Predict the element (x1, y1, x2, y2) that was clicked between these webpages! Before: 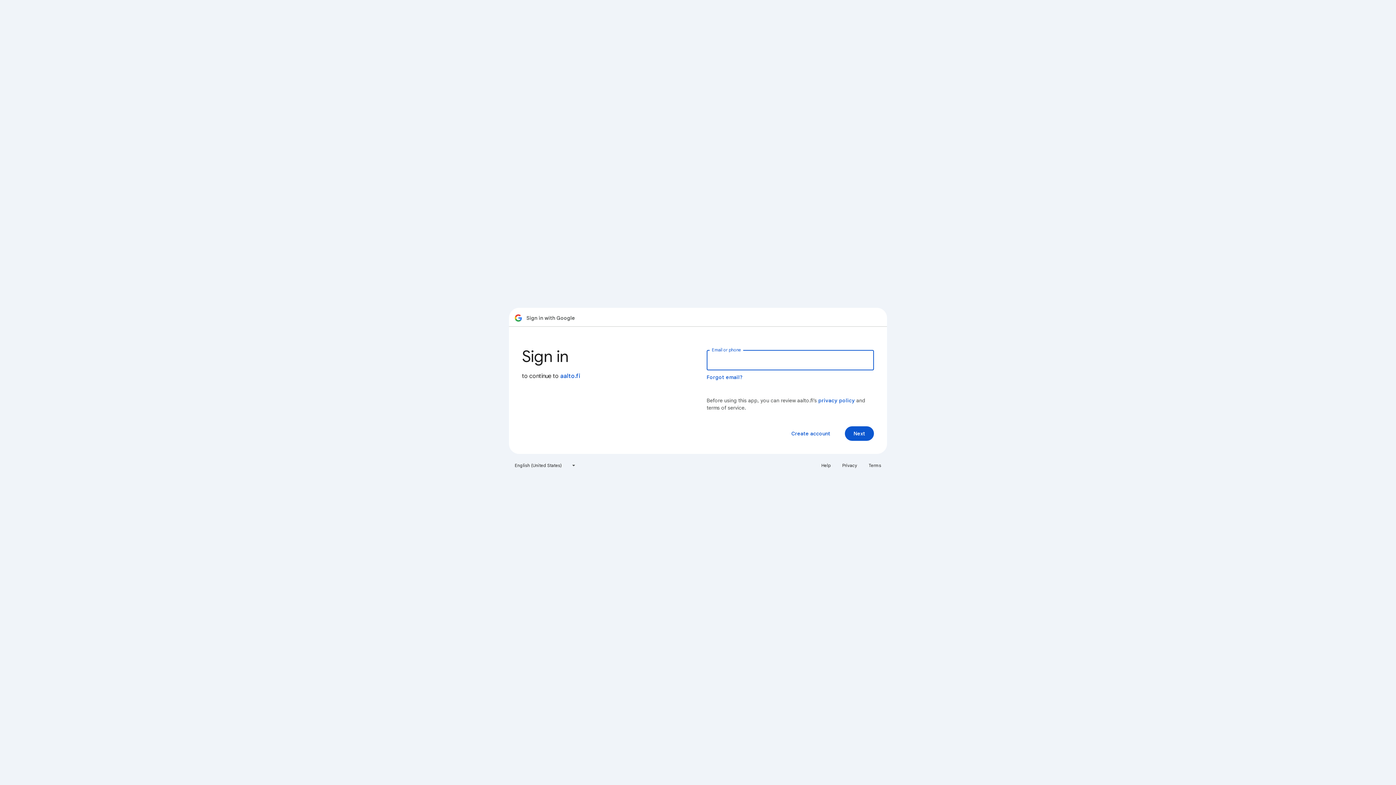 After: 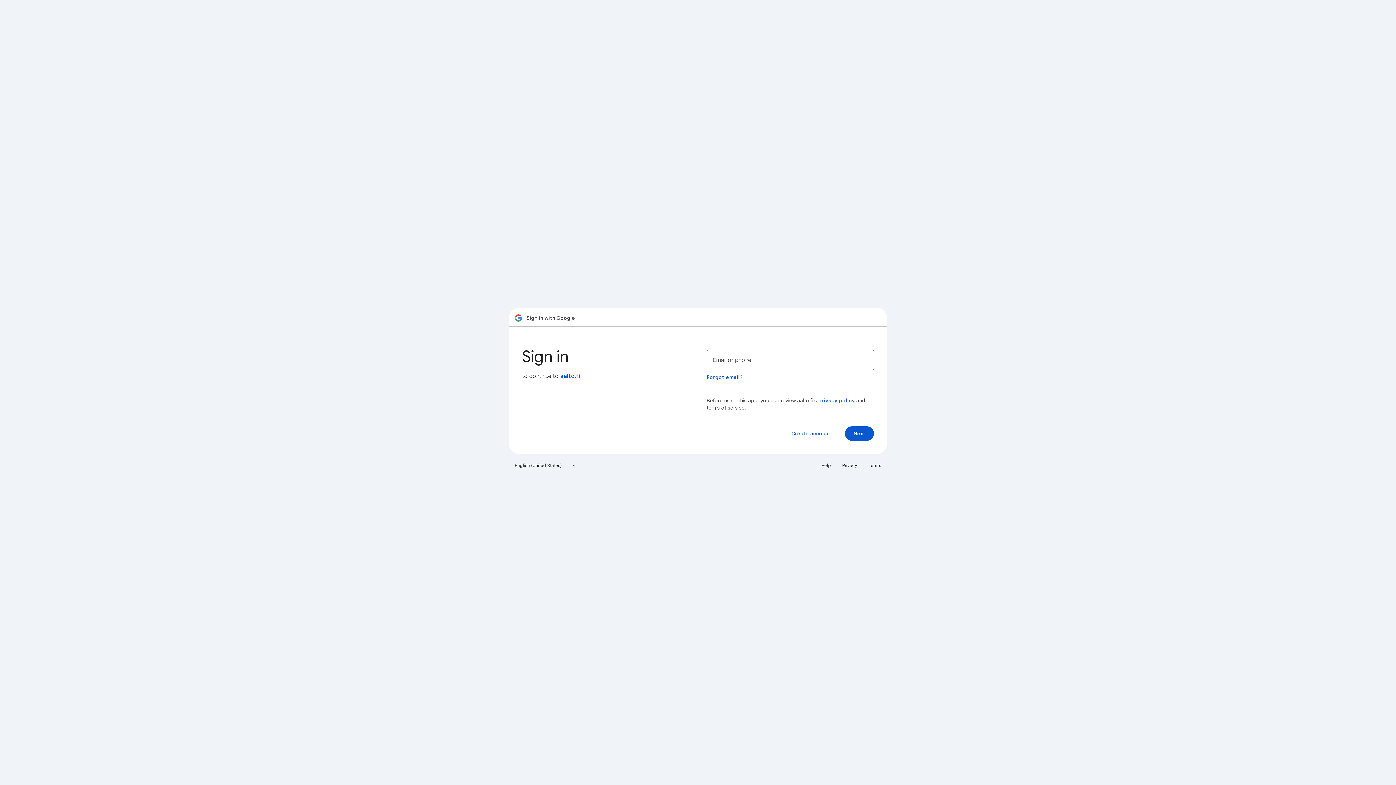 Action: bbox: (864, 460, 885, 471) label: Terms